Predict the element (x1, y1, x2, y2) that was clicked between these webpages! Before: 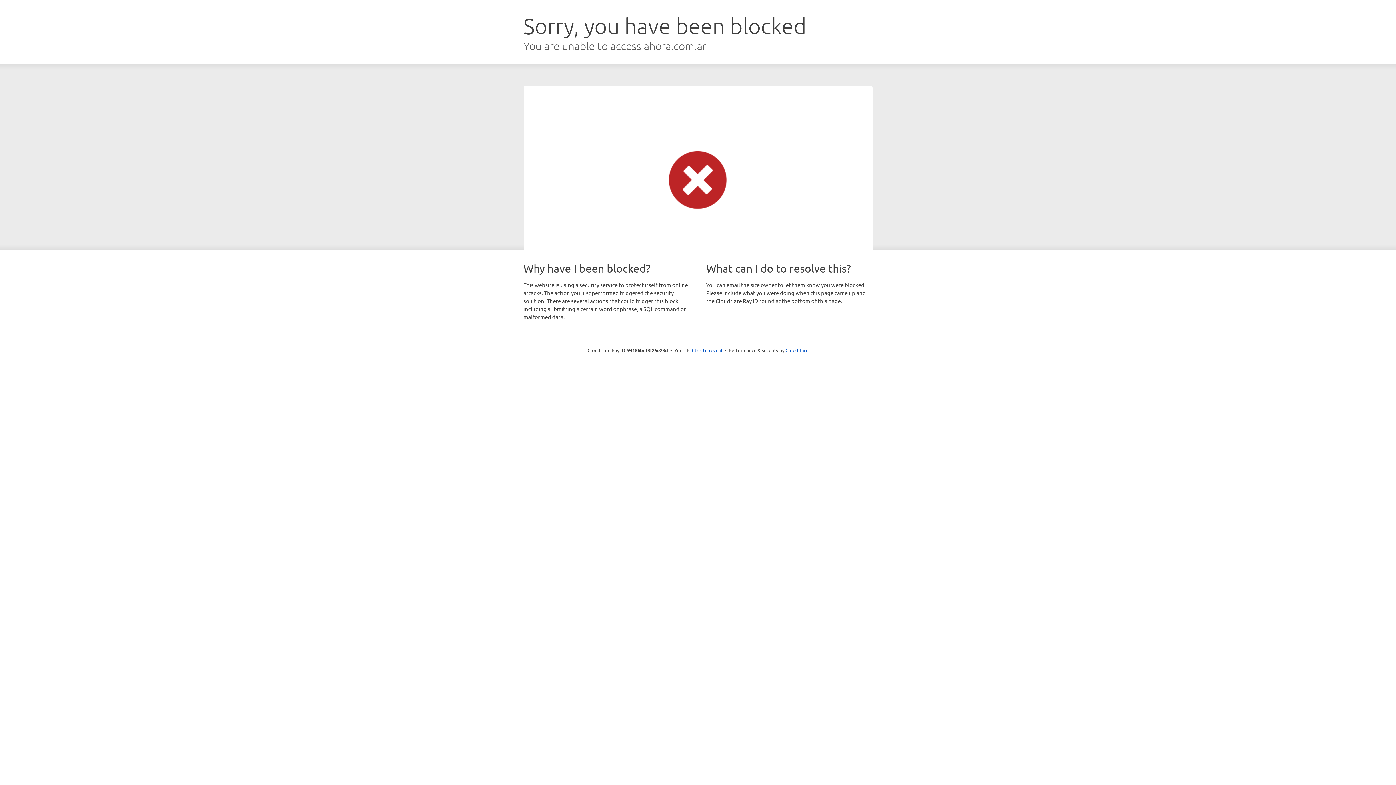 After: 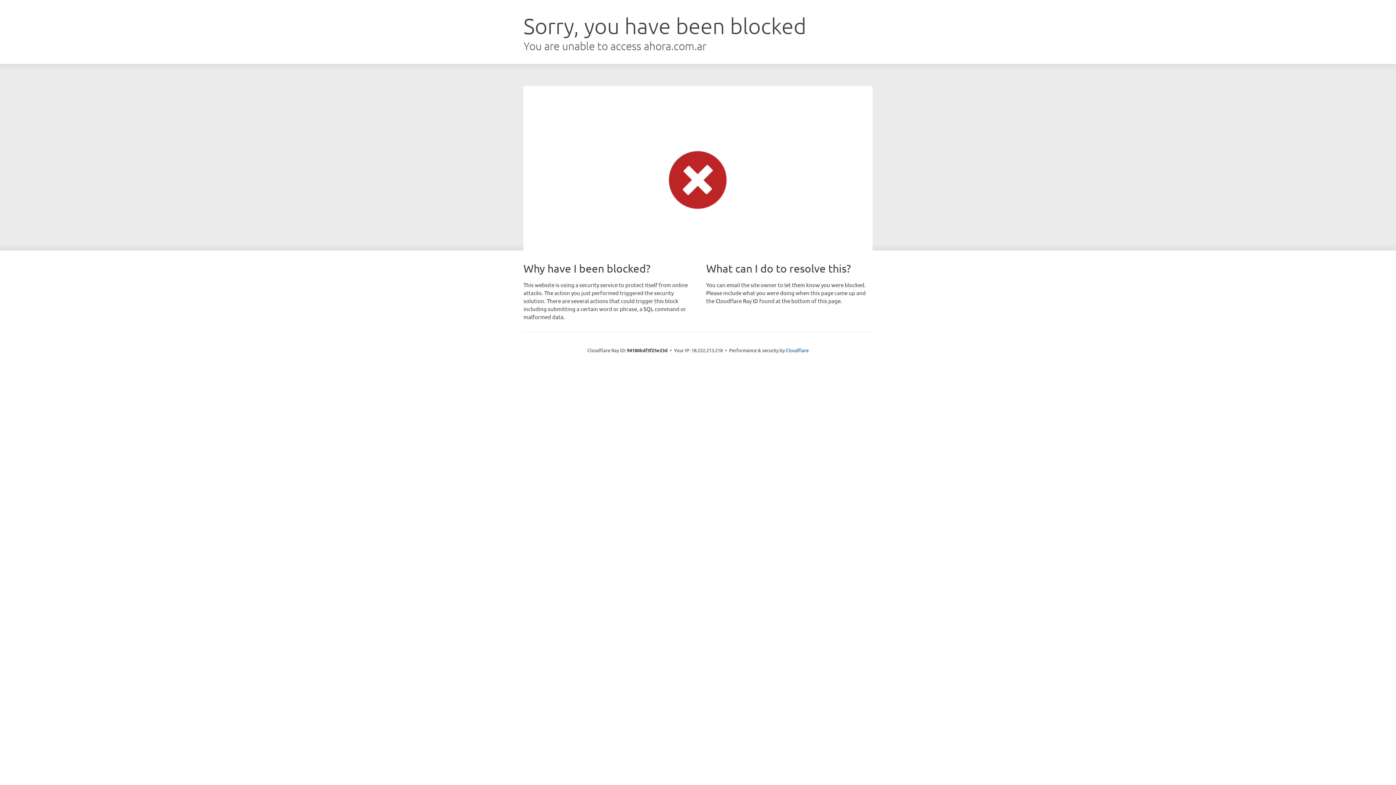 Action: bbox: (692, 346, 722, 353) label: Click to reveal